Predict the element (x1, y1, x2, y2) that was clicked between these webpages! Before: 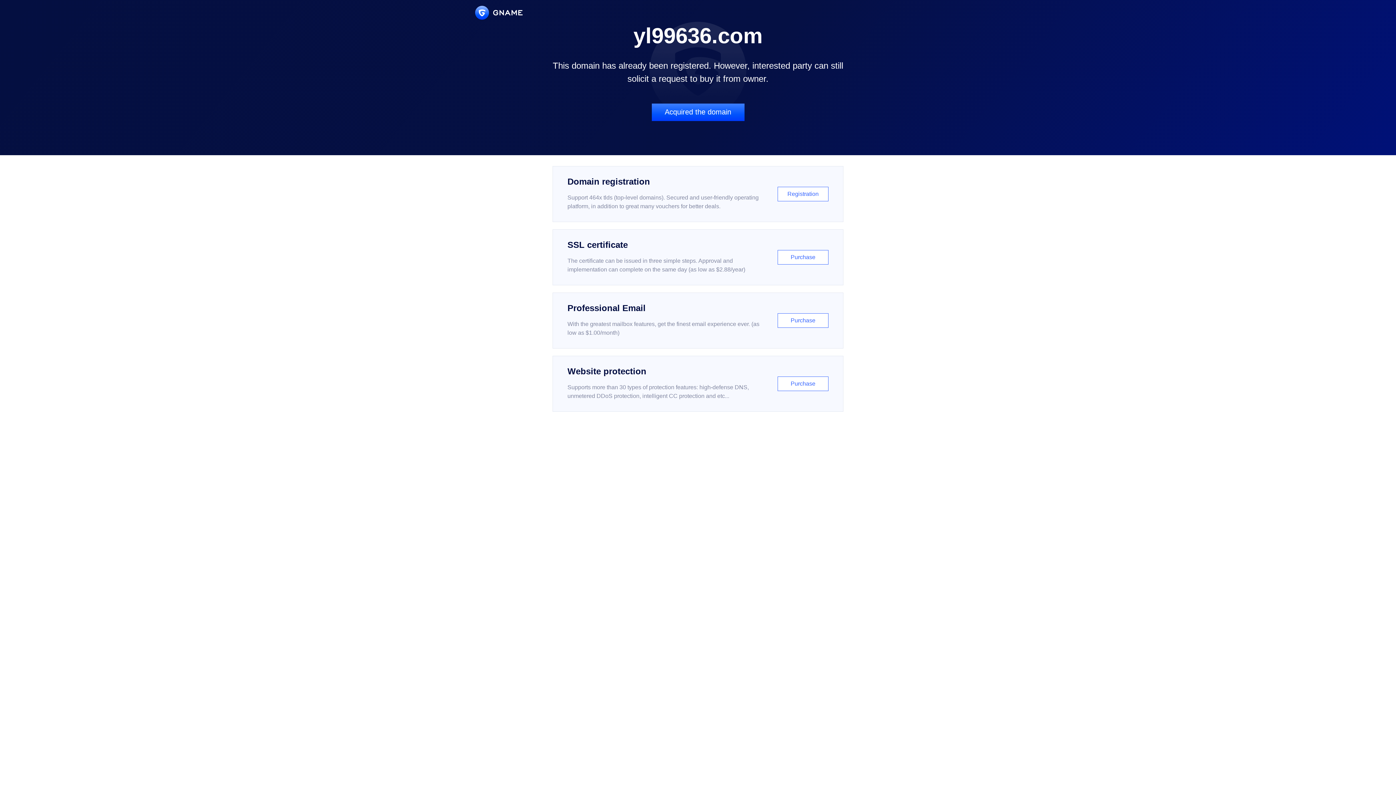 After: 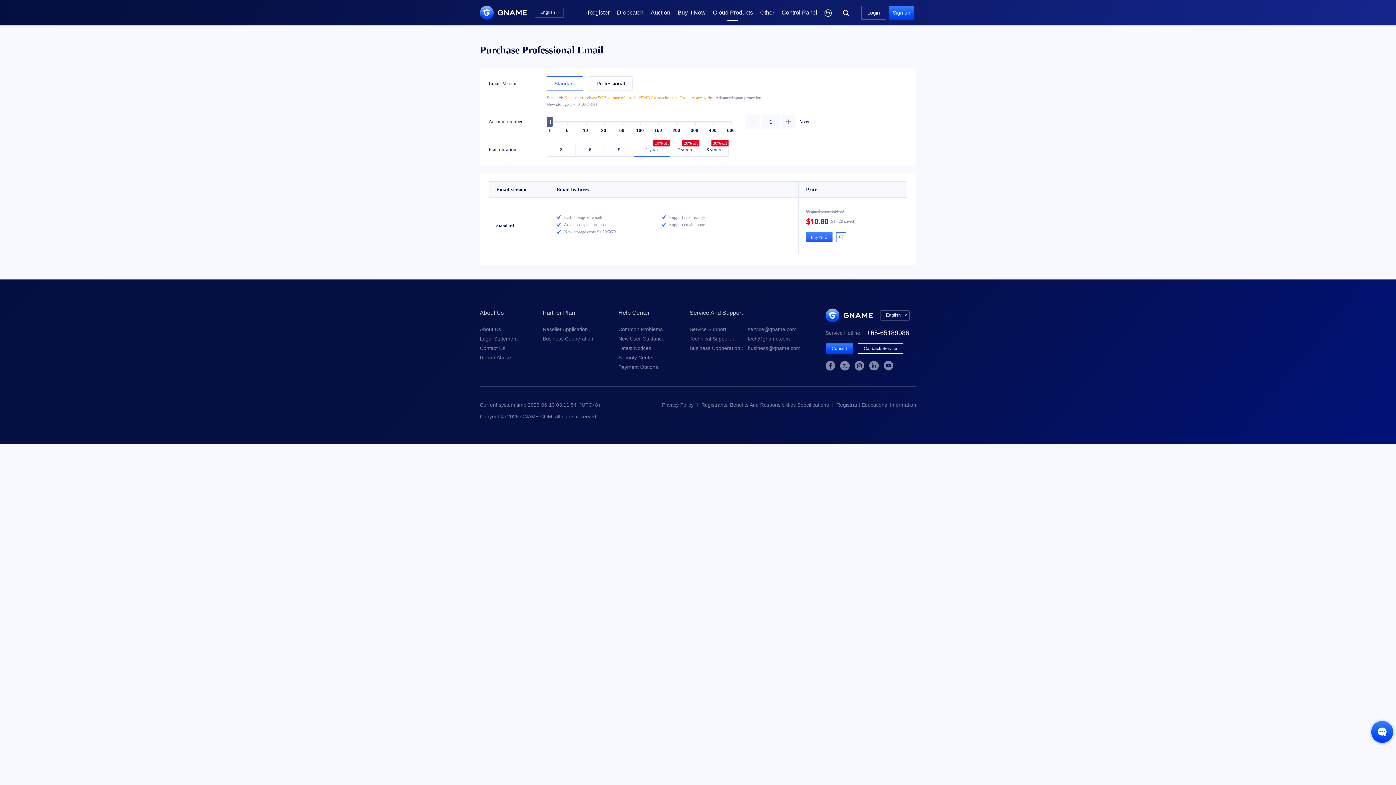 Action: bbox: (552, 292, 843, 348) label: Professional Email

With the greatest mailbox features, get the finest email experience ever. (as low as $1.00/month)

Purchase